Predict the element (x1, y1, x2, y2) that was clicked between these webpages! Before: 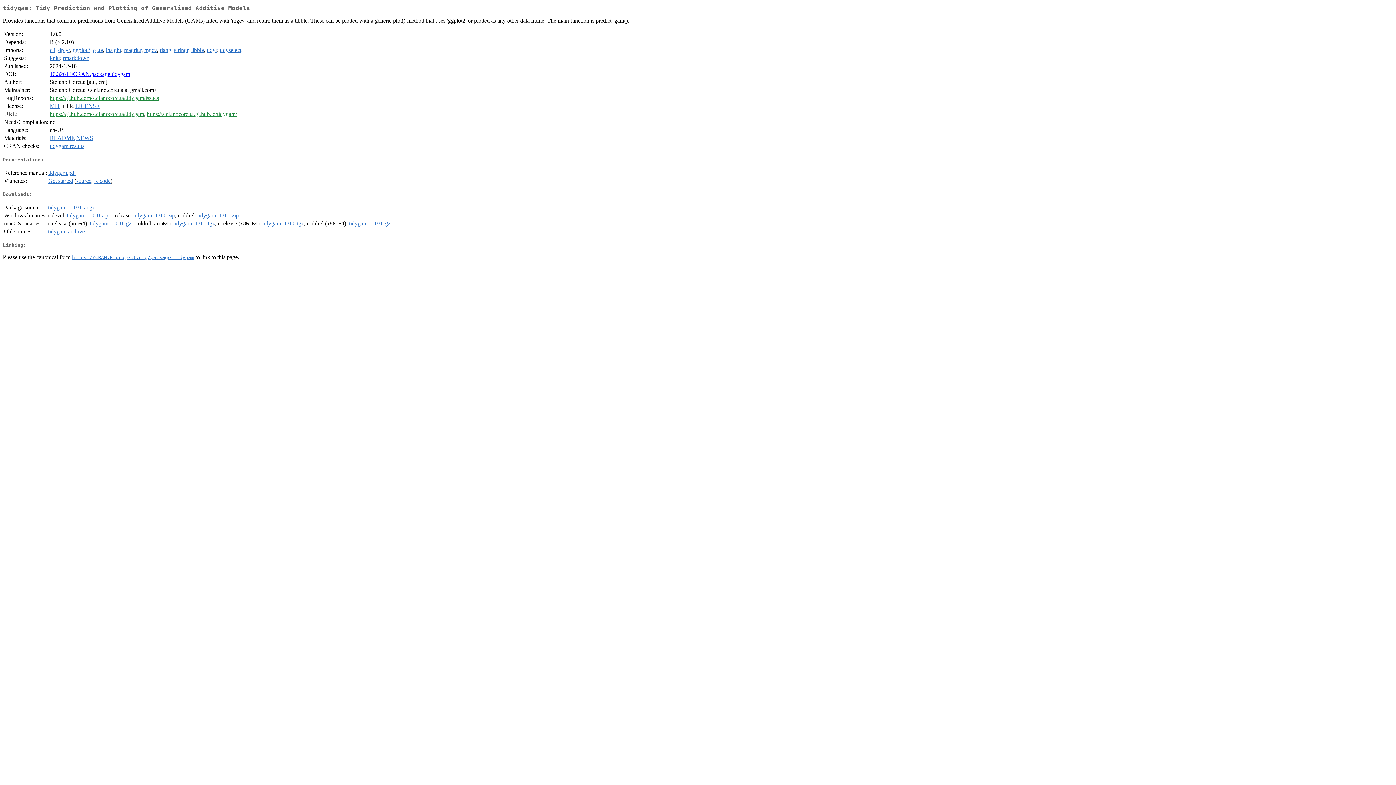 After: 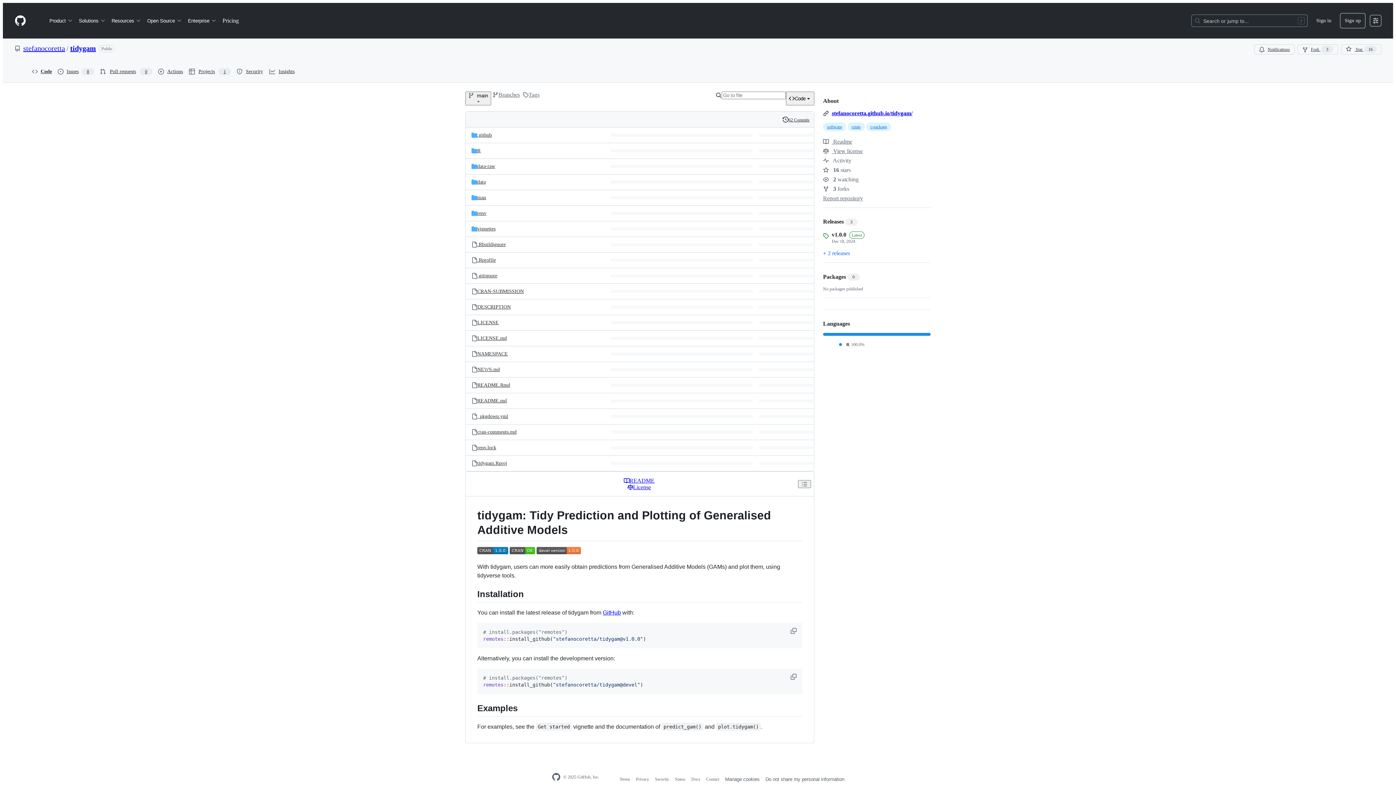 Action: label: https://github.com/stefanocoretta/tidygam bbox: (49, 111, 144, 117)